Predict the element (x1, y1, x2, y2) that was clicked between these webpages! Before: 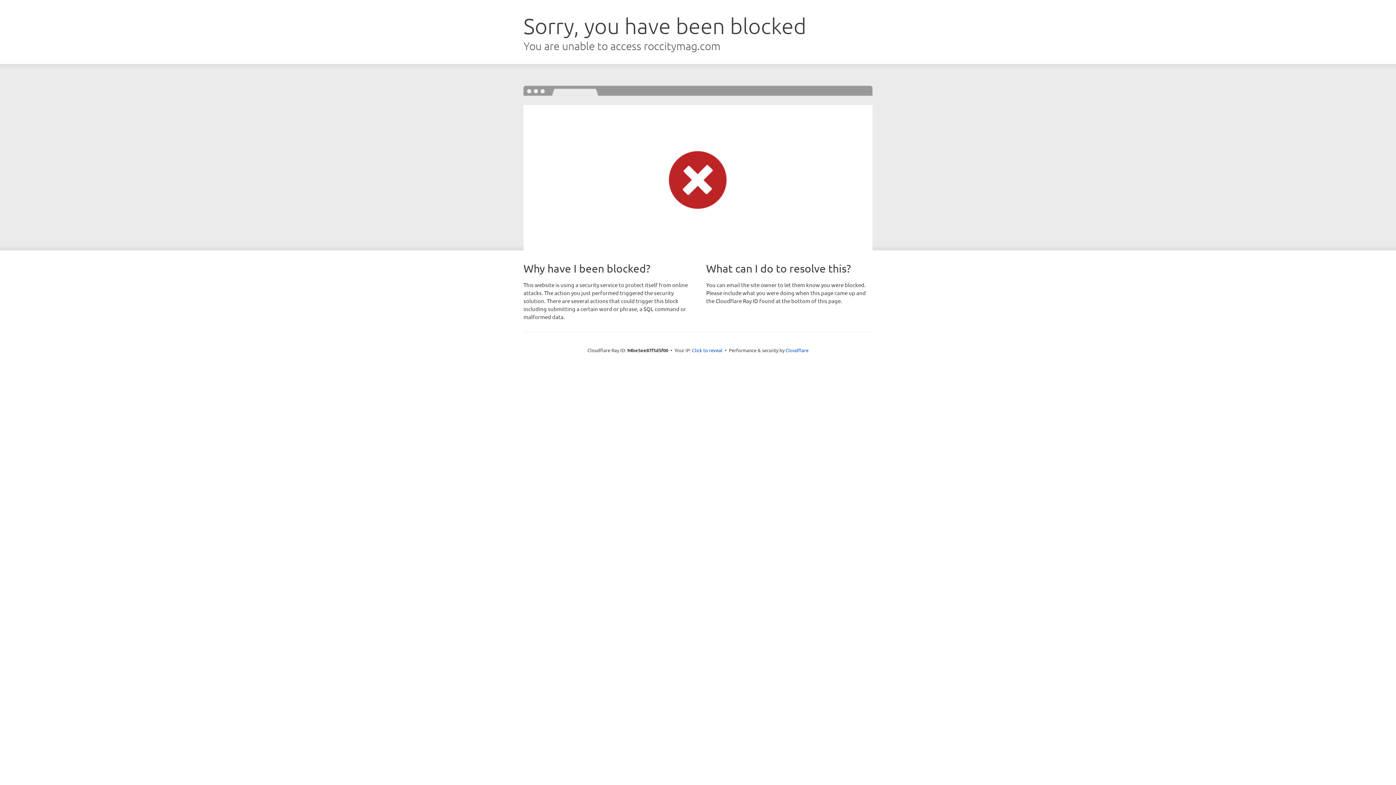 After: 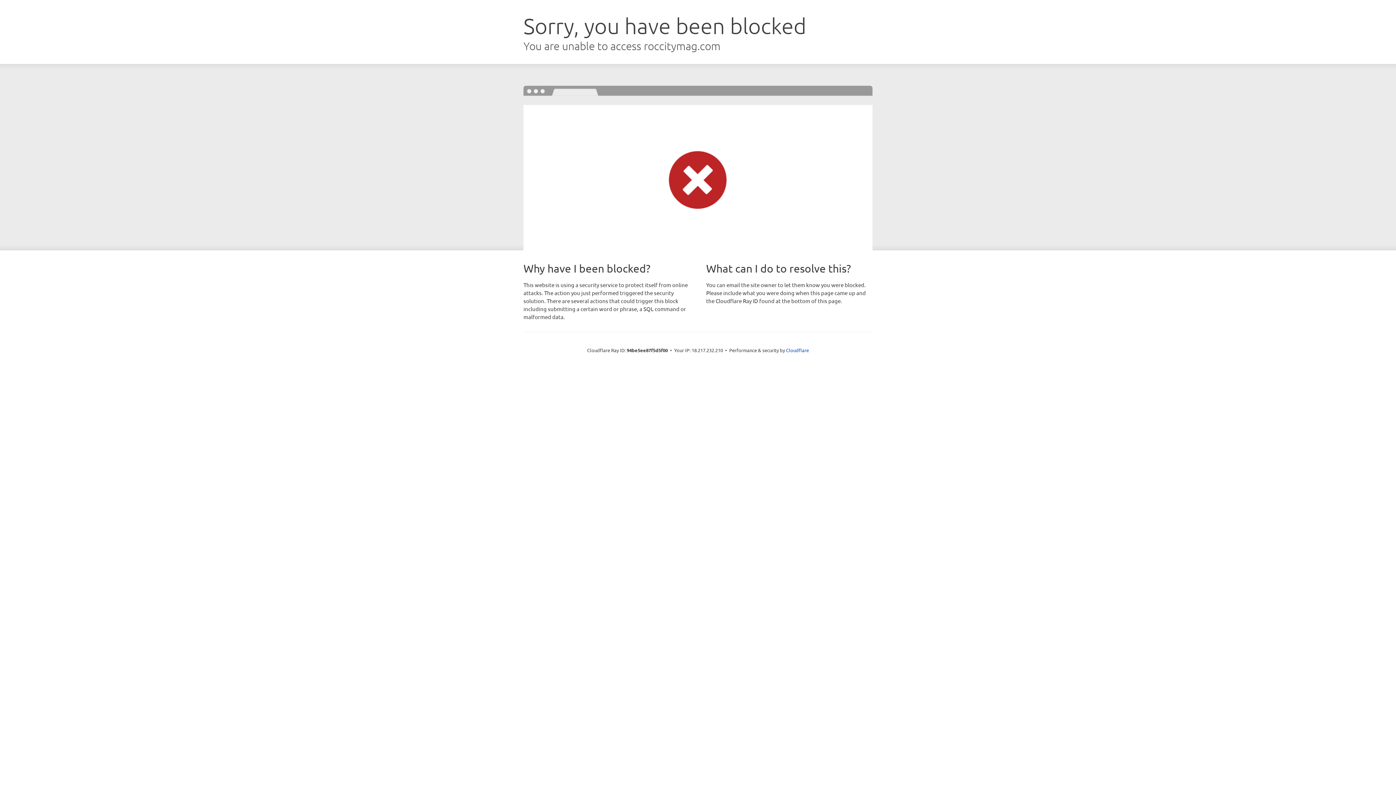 Action: label: Click to reveal bbox: (692, 346, 722, 353)